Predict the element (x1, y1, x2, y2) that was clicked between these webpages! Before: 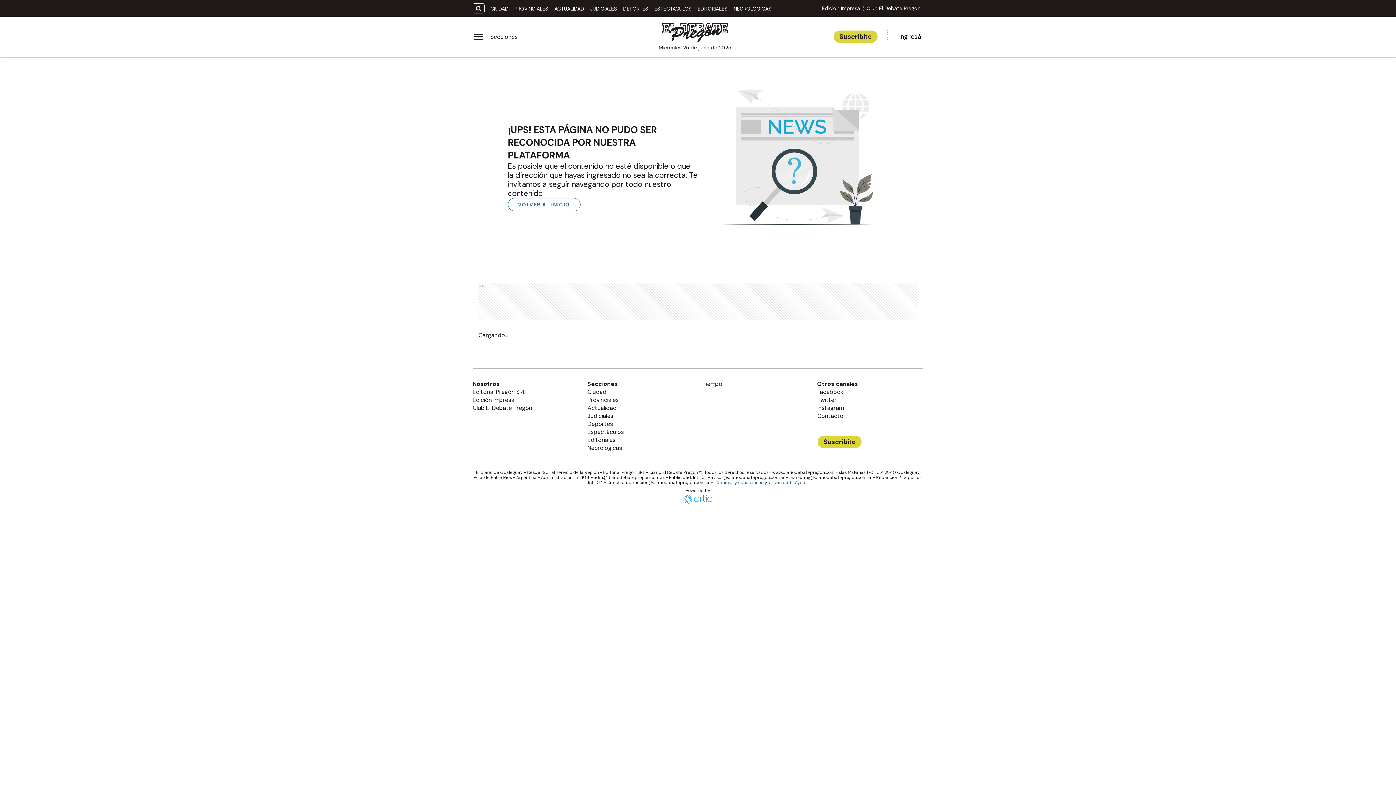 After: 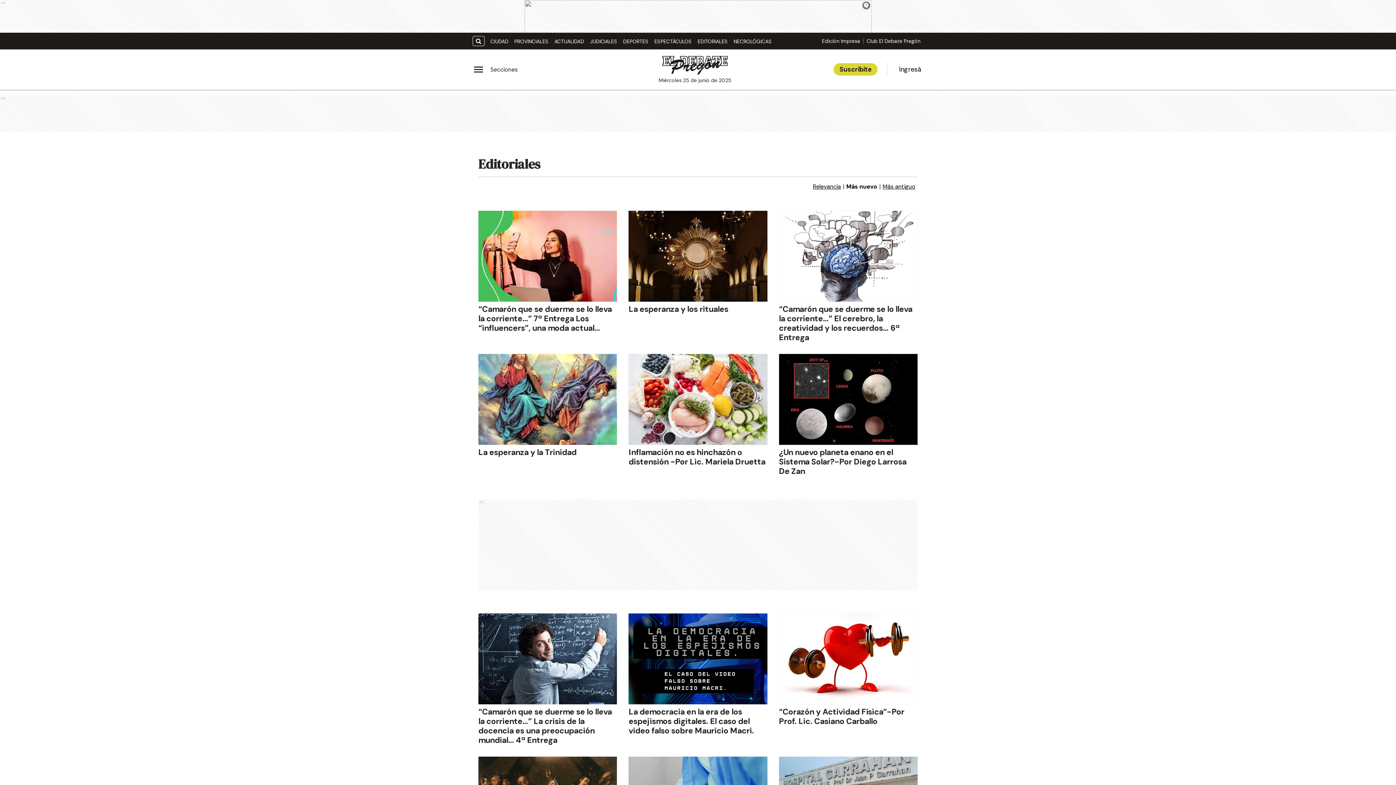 Action: bbox: (587, 436, 615, 444) label: Editoriales